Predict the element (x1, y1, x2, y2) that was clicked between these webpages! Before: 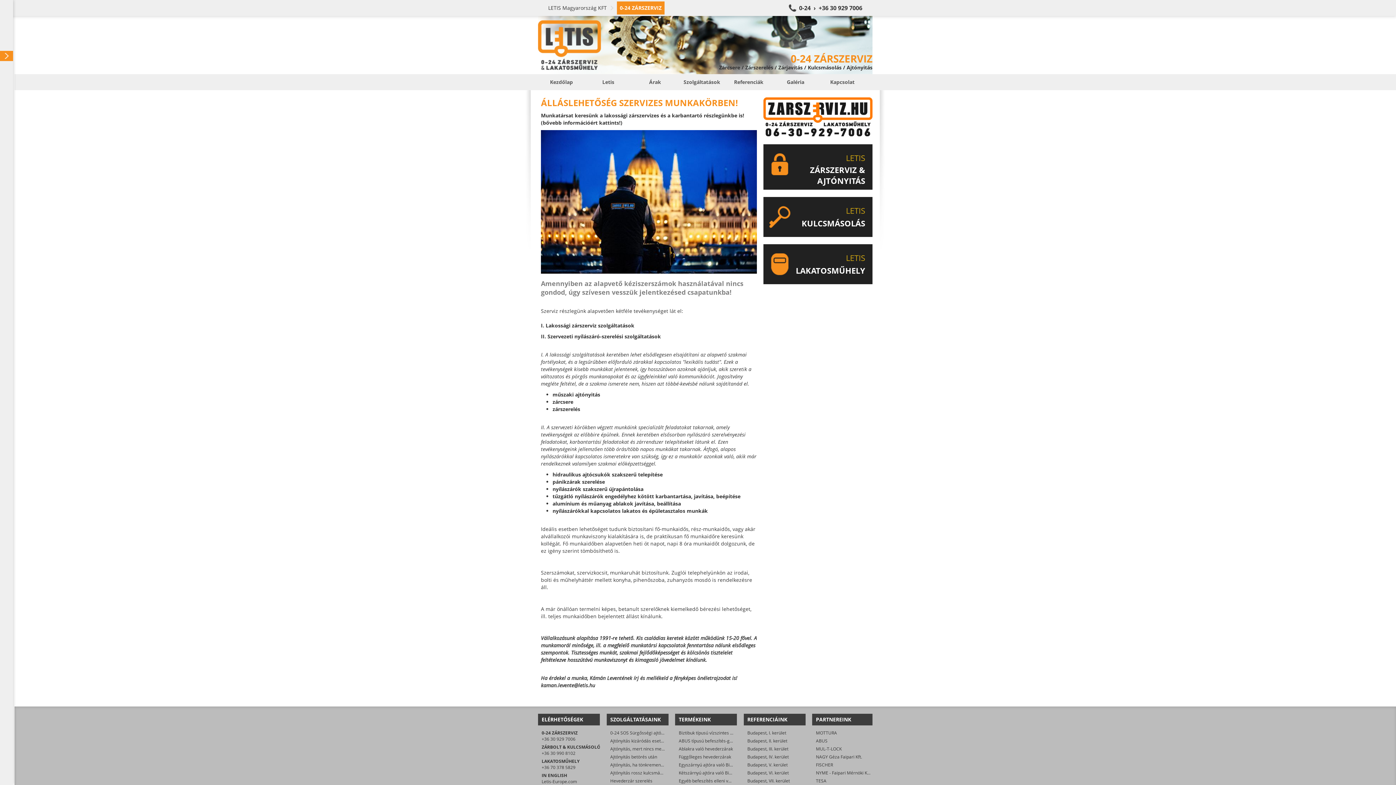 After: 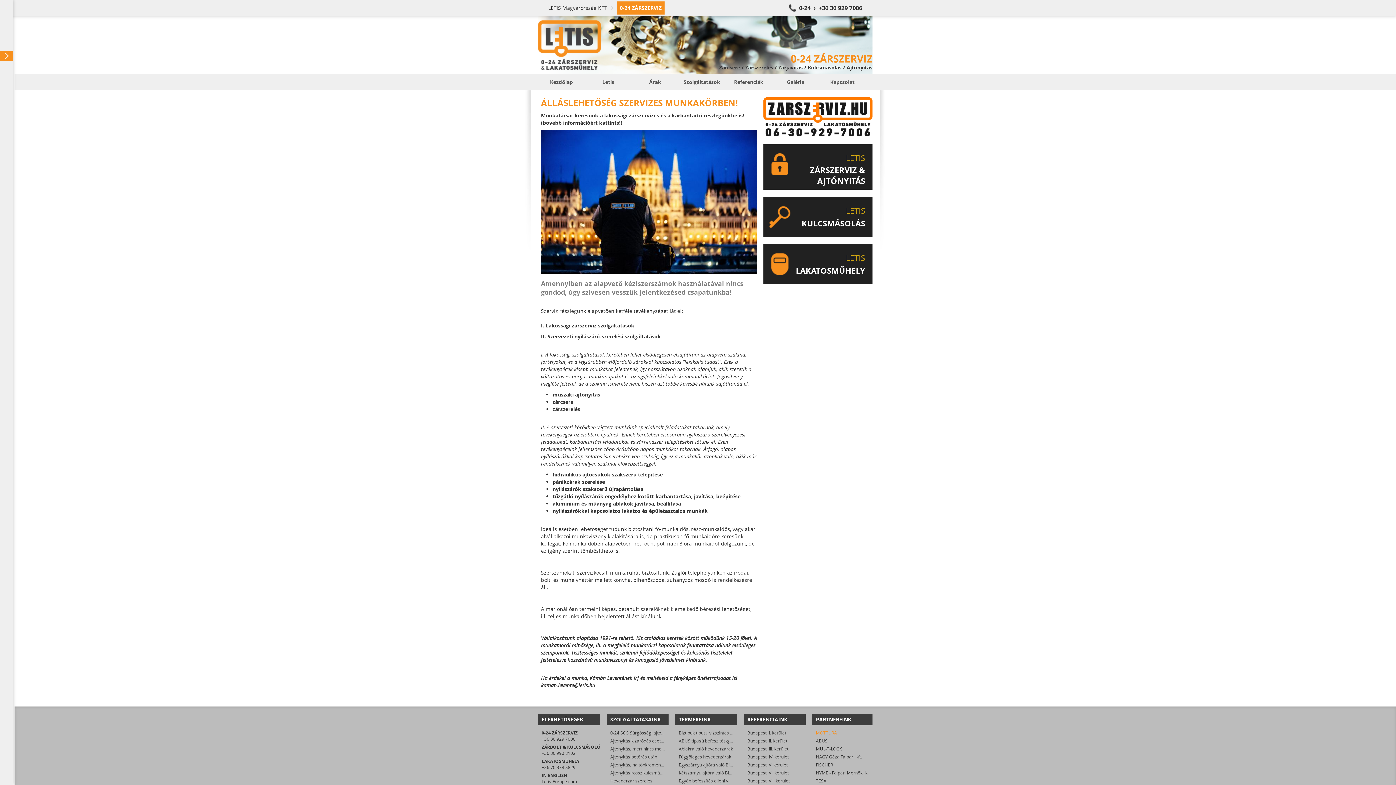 Action: bbox: (816, 730, 837, 736) label: MOTTURA